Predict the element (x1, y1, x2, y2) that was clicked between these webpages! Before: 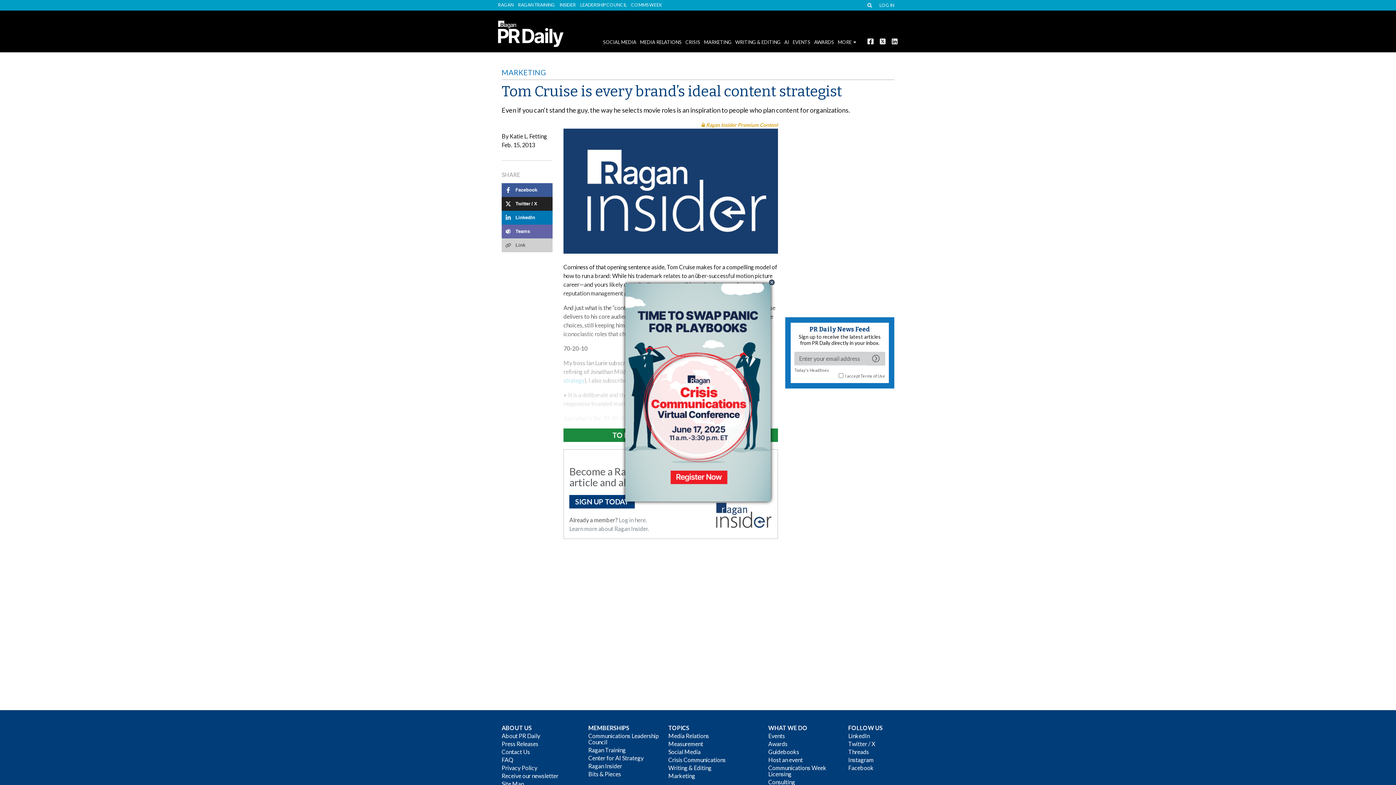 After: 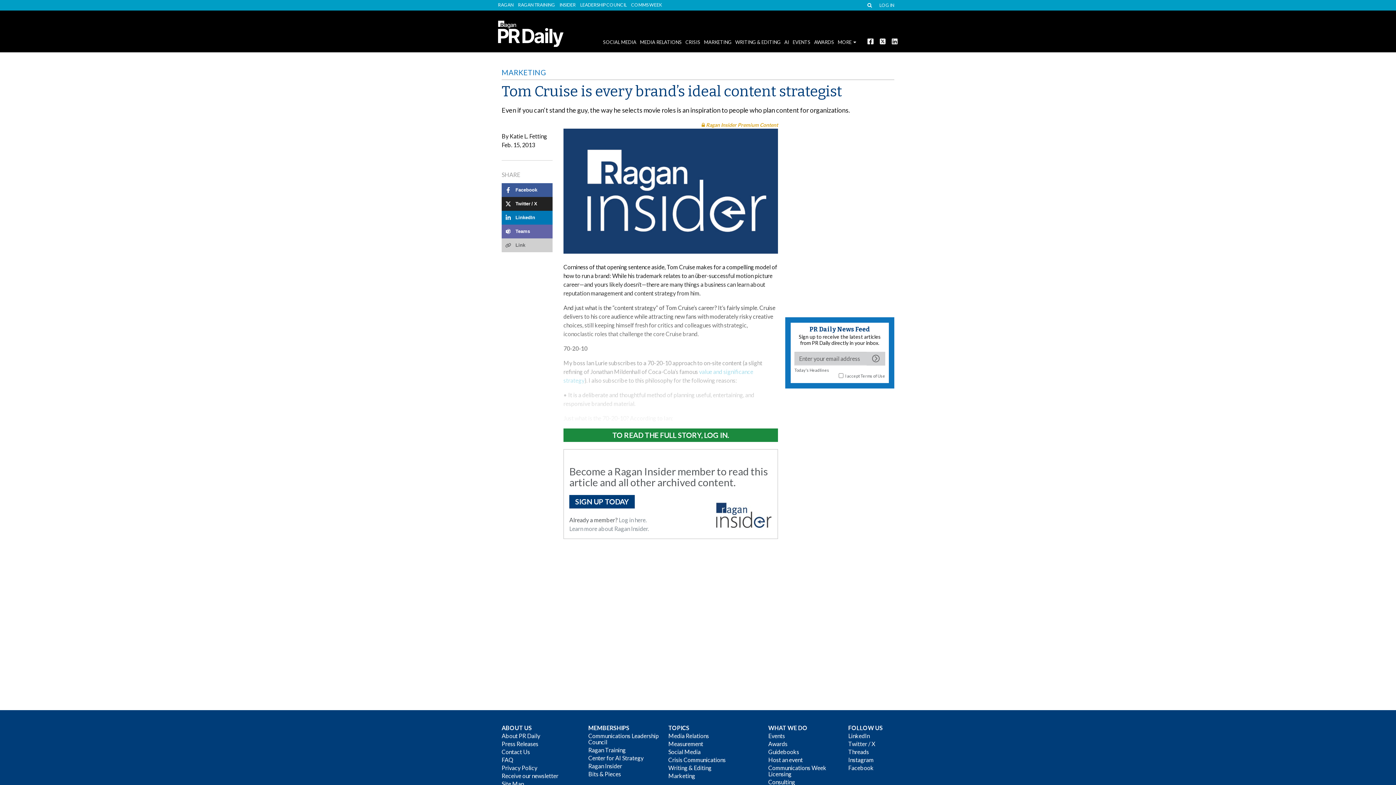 Action: label: Close bbox: (768, 278, 775, 286)